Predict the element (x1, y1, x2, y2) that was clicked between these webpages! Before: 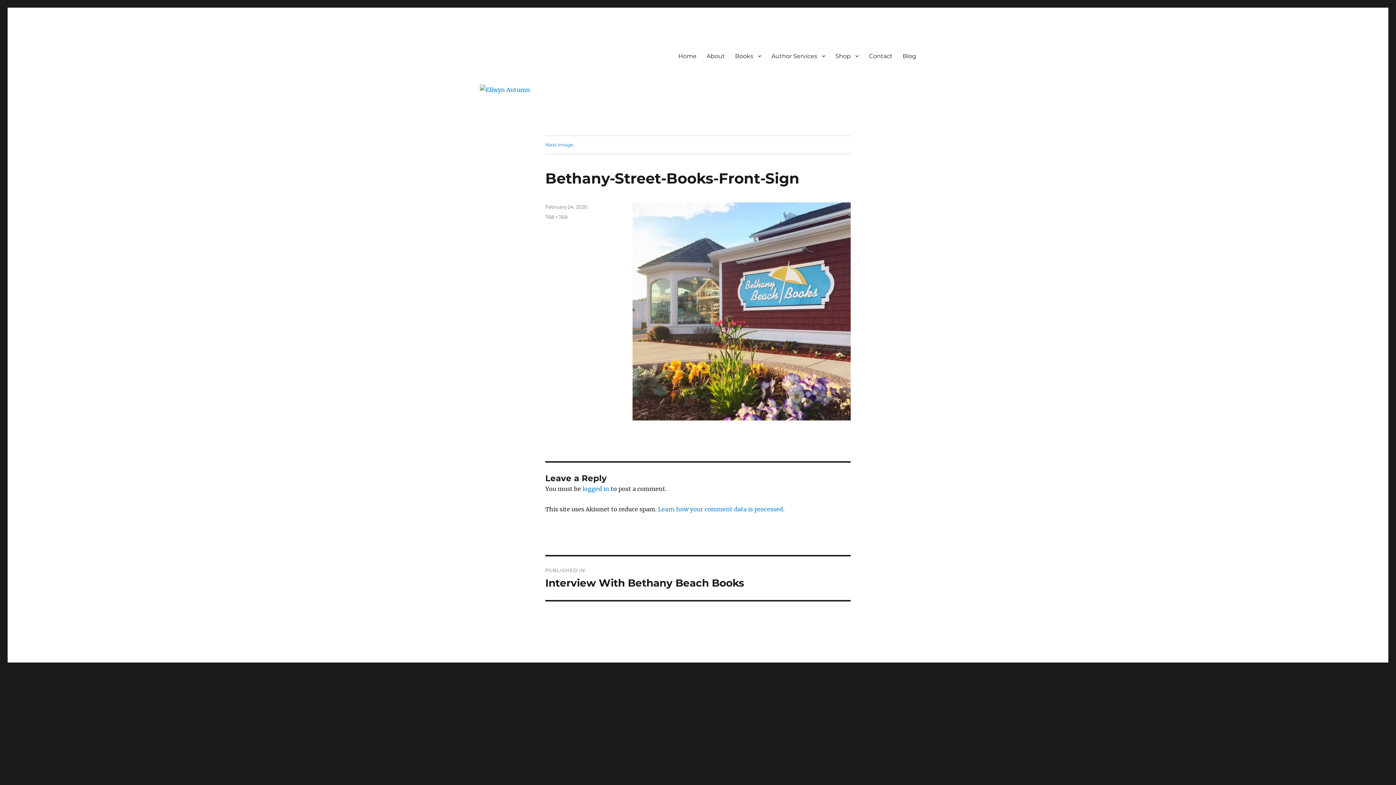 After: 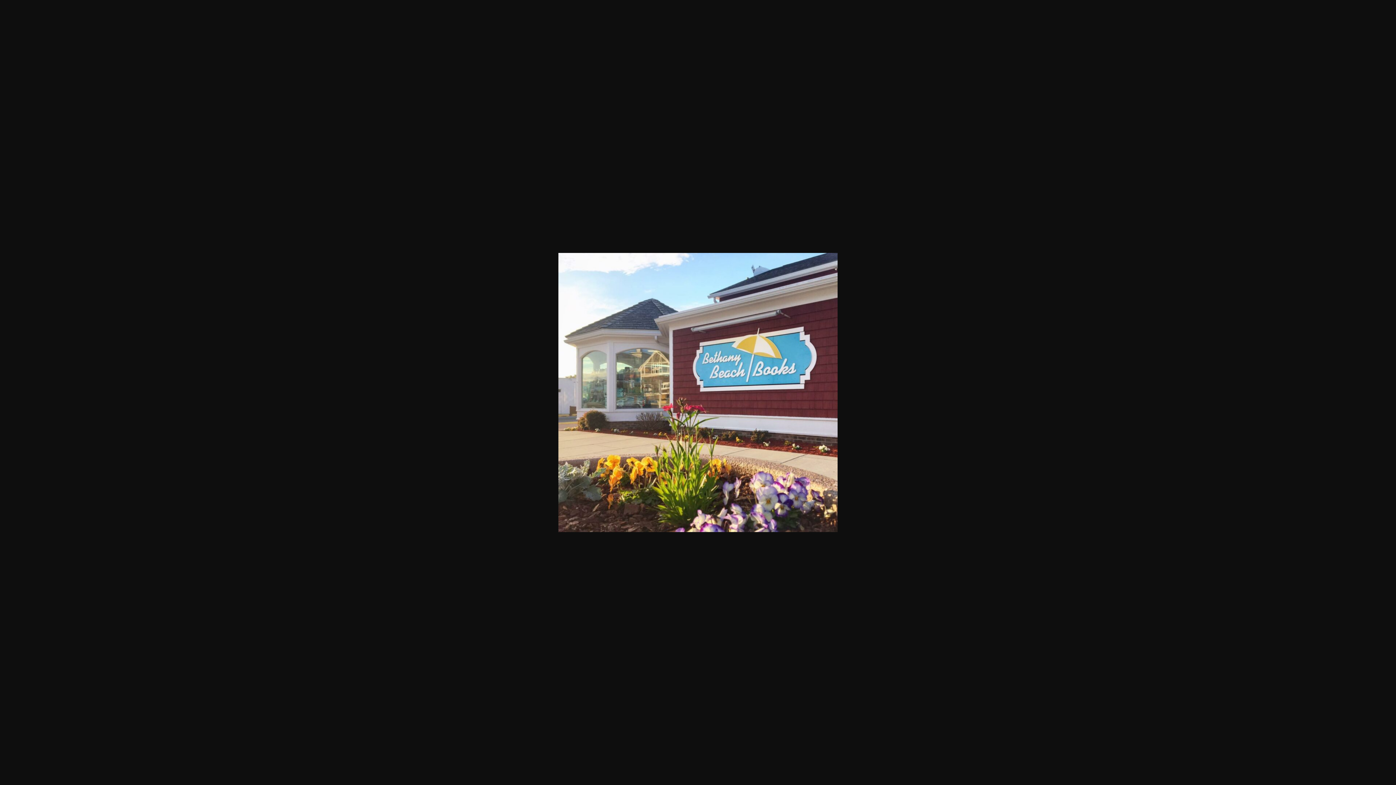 Action: bbox: (545, 214, 567, 219) label: 768 × 768